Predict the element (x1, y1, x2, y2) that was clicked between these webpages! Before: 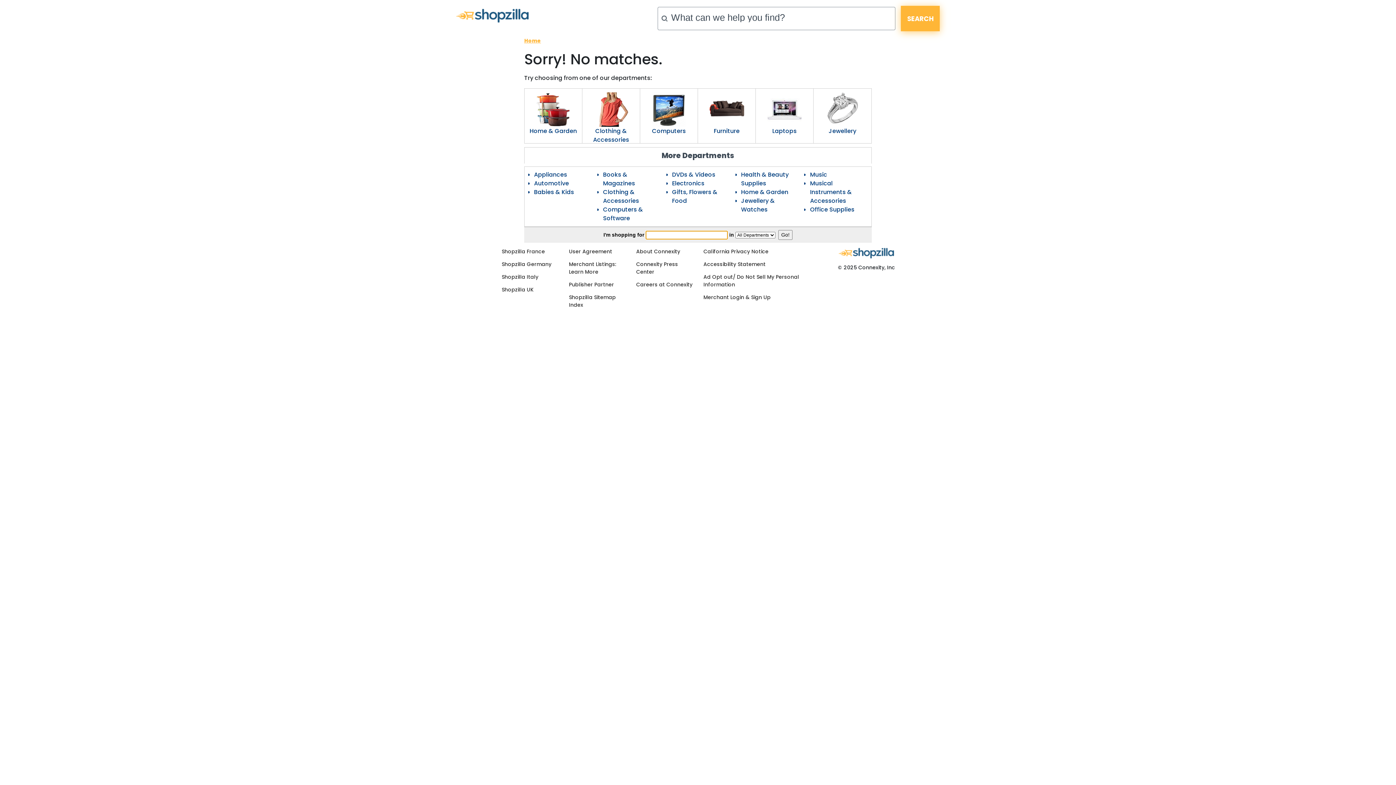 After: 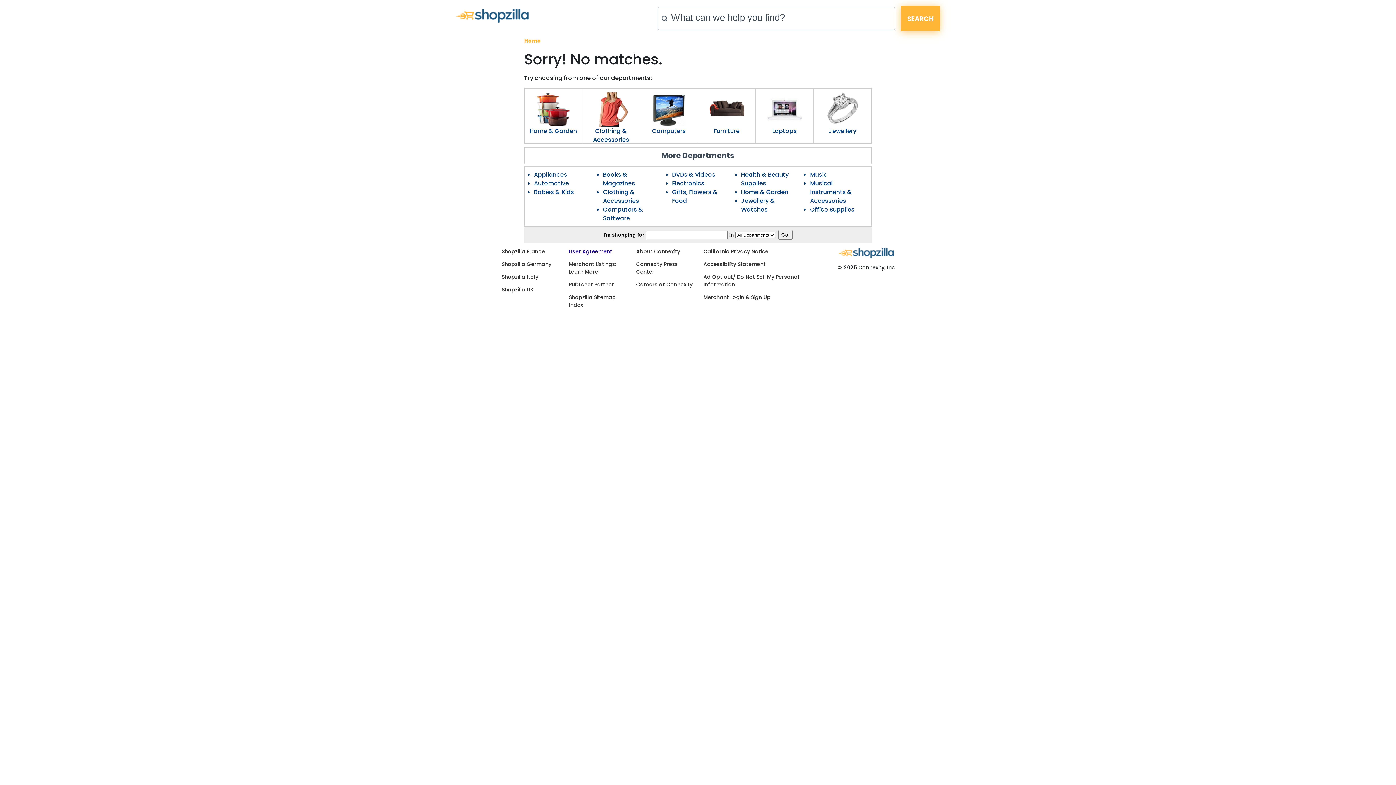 Action: bbox: (569, 248, 612, 255) label: User Agreement